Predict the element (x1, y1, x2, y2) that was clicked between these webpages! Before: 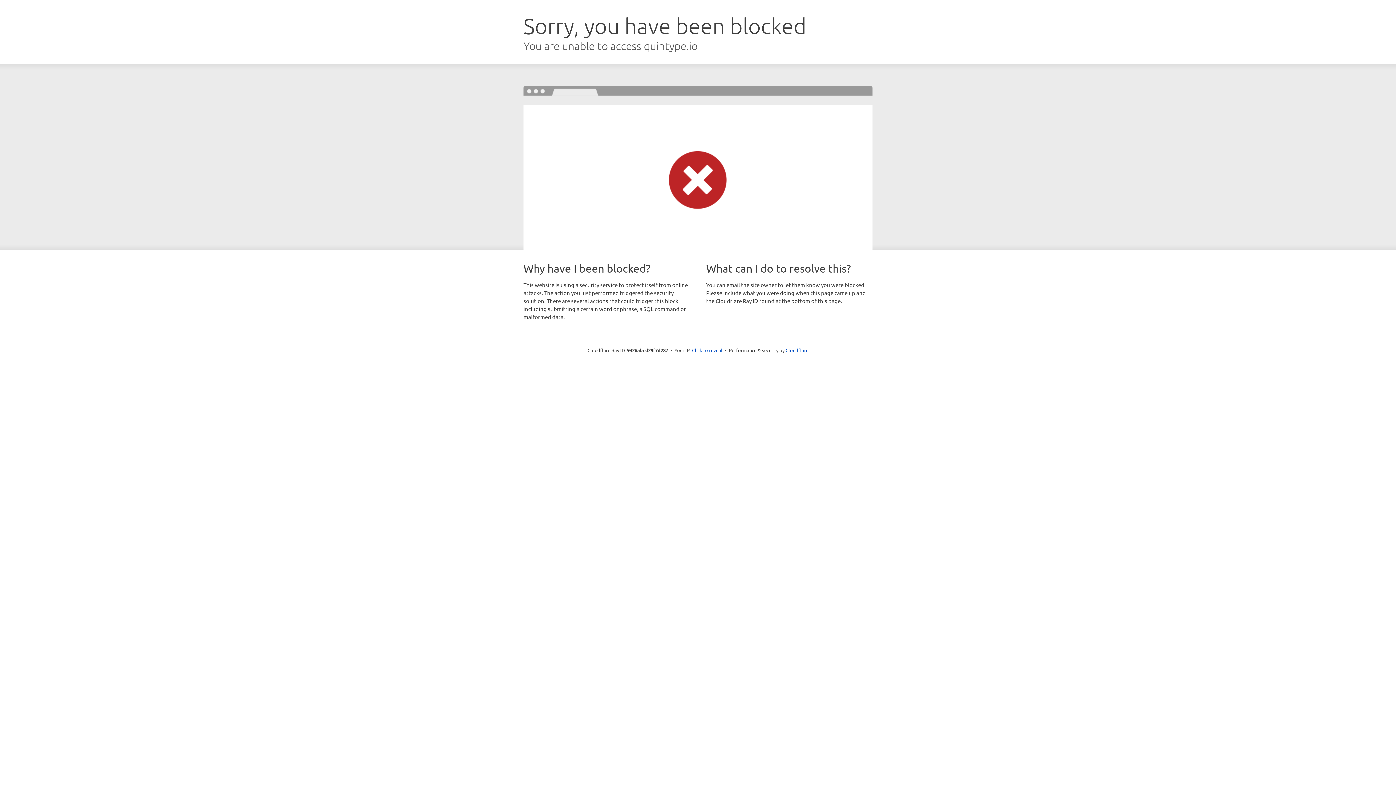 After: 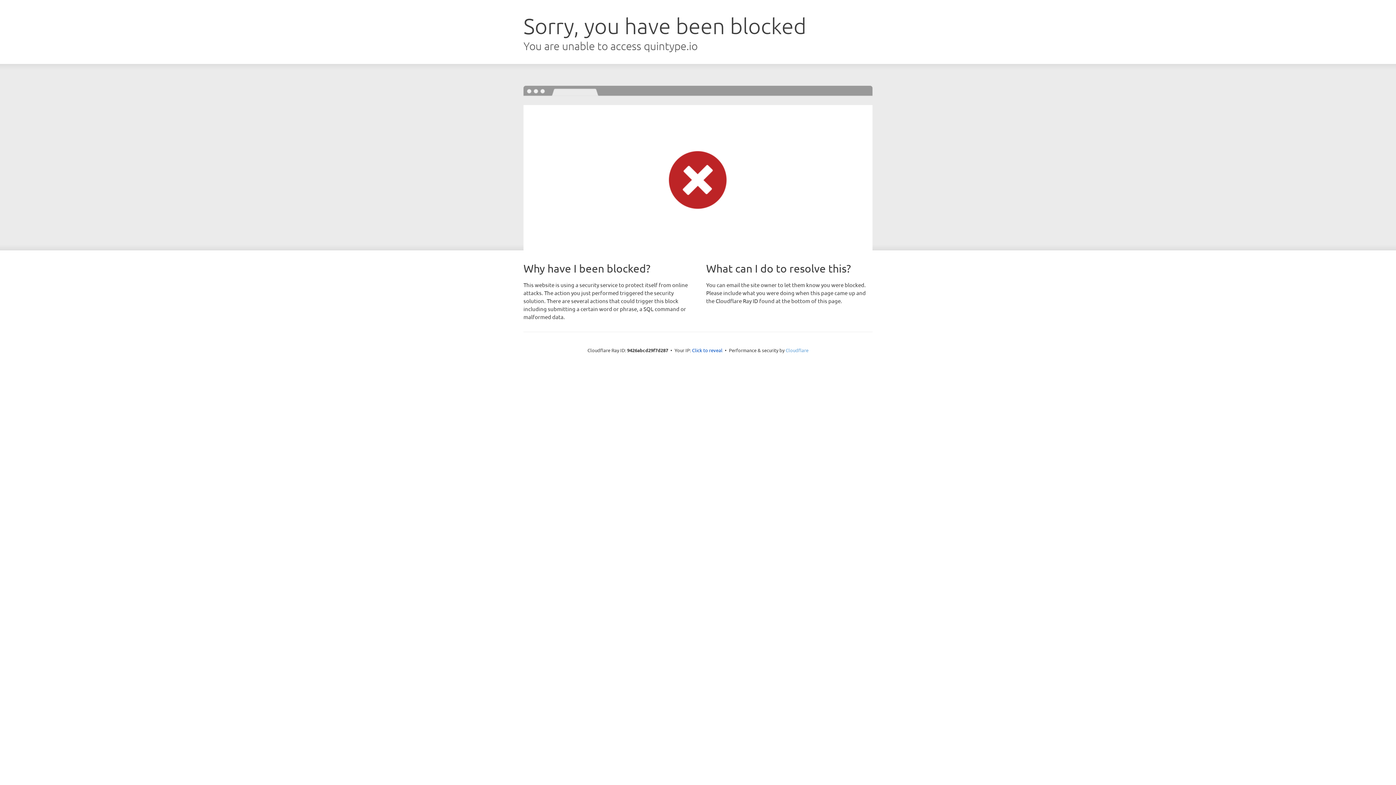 Action: label: Cloudflare bbox: (785, 347, 808, 353)